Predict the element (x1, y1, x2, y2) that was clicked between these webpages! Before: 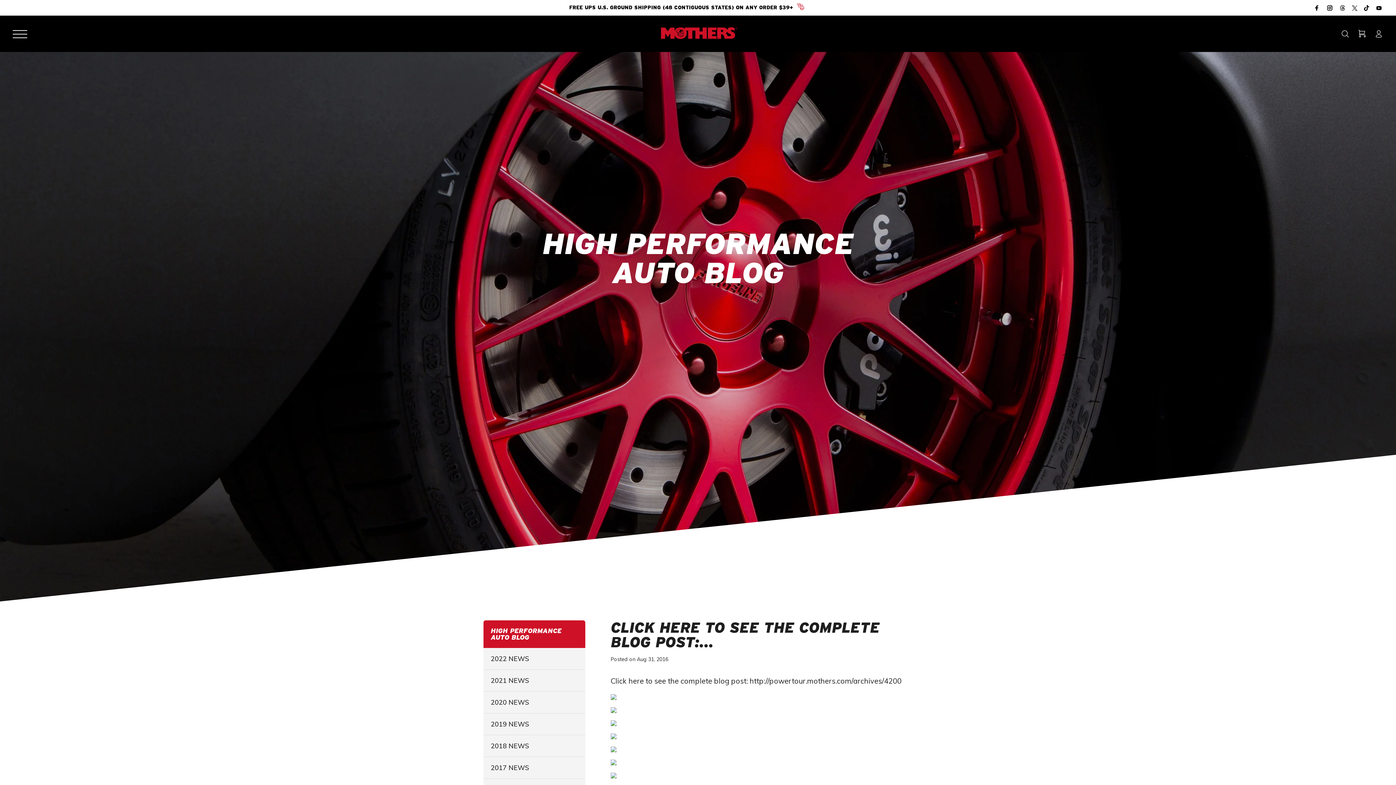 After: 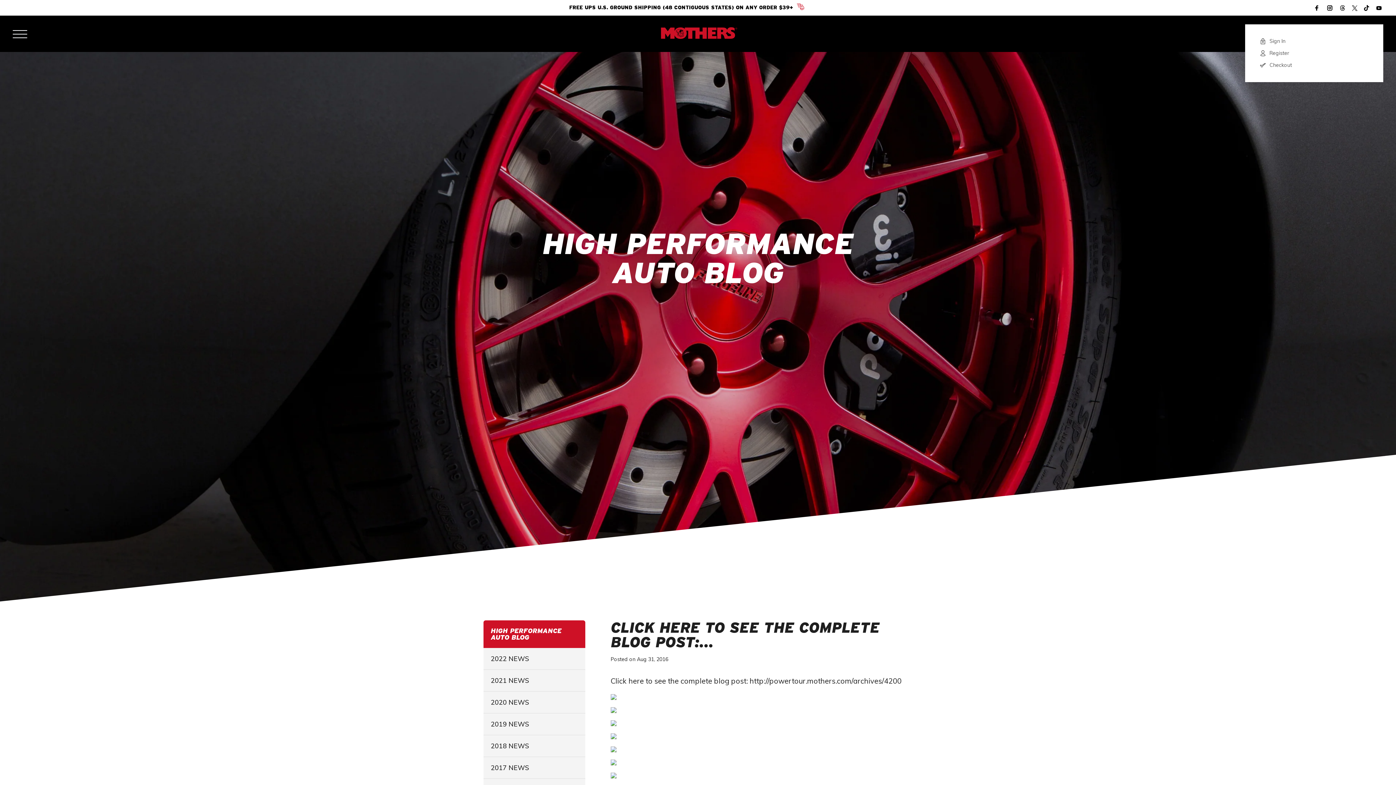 Action: bbox: (1371, 27, 1383, 40)